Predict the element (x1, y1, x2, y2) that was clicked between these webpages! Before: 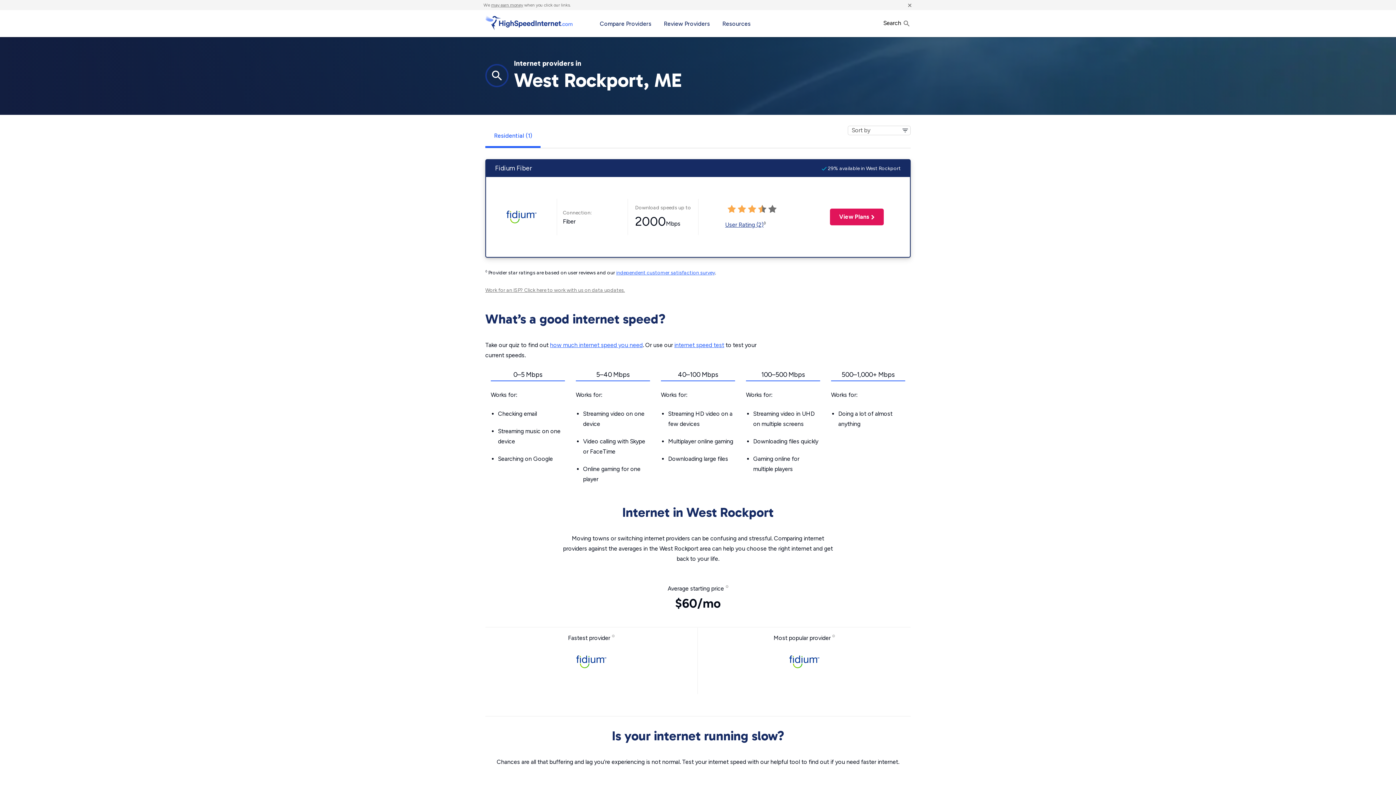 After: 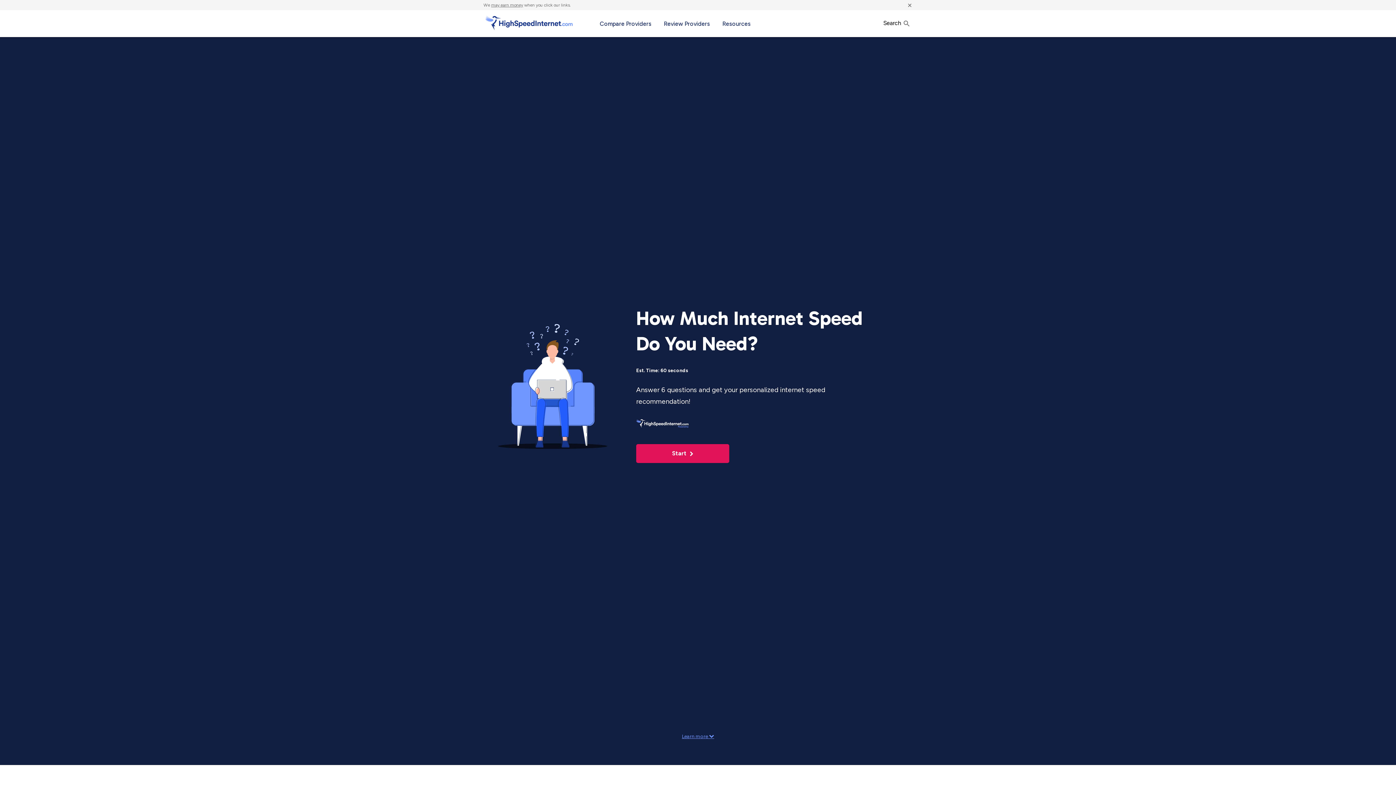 Action: bbox: (550, 341, 642, 348) label: how much internet speed you need